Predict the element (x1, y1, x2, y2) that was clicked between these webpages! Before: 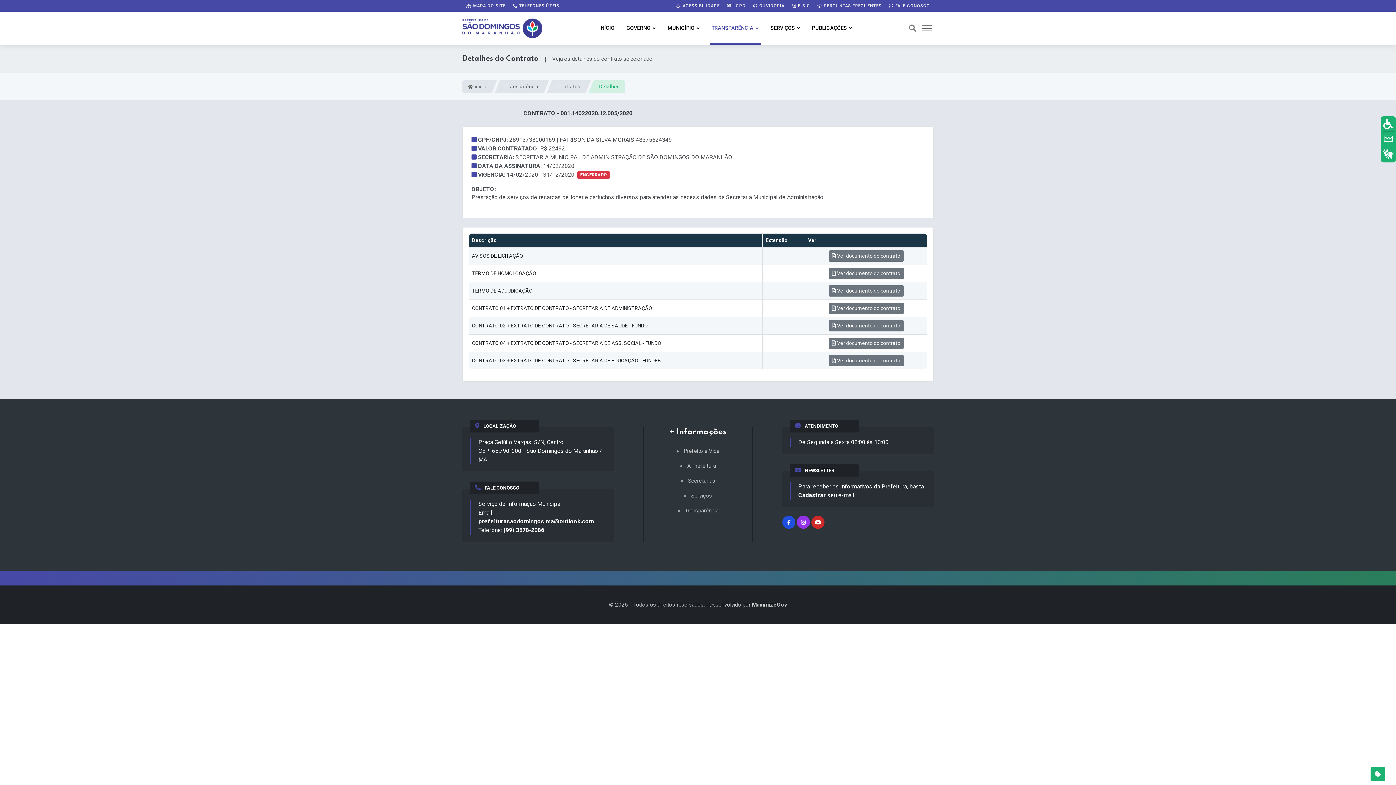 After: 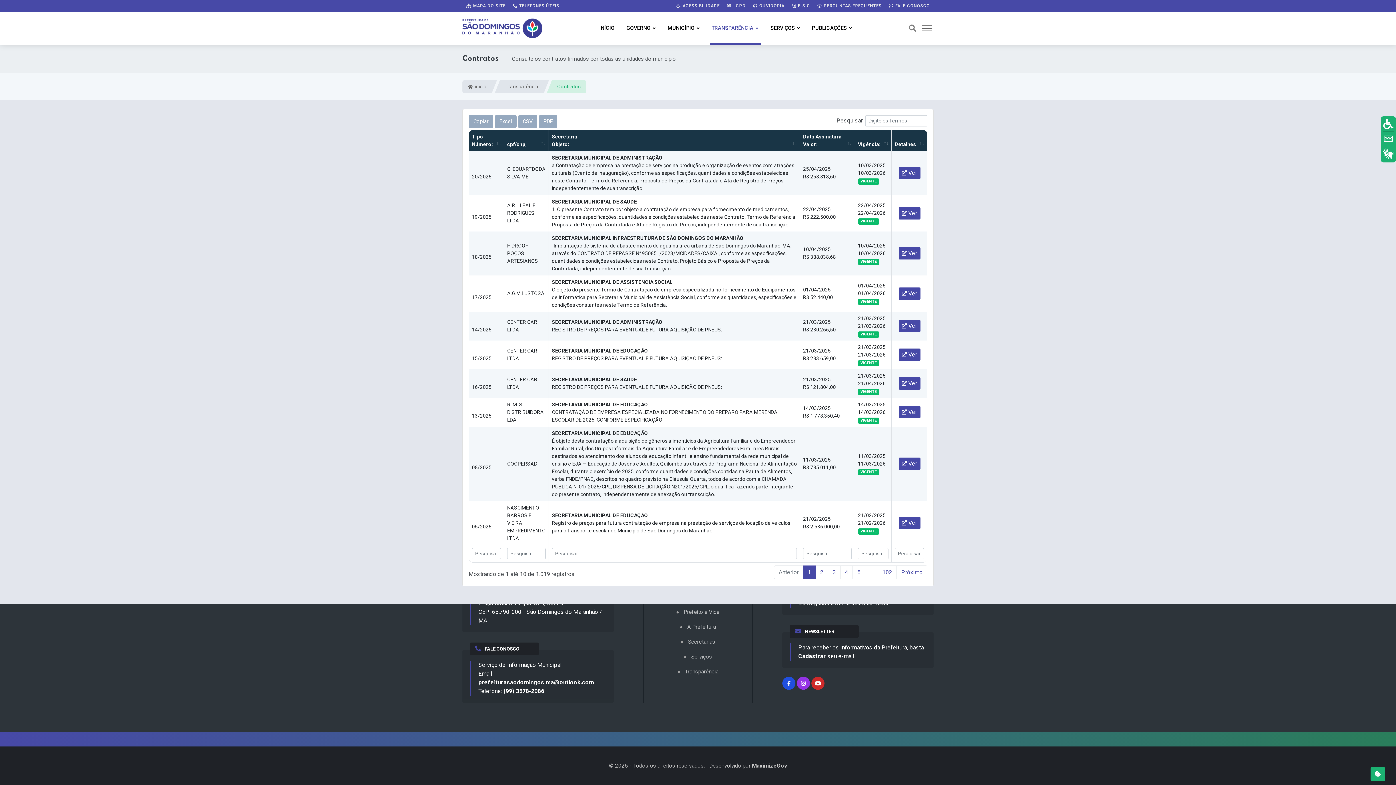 Action: label: Contratos bbox: (557, 80, 580, 93)